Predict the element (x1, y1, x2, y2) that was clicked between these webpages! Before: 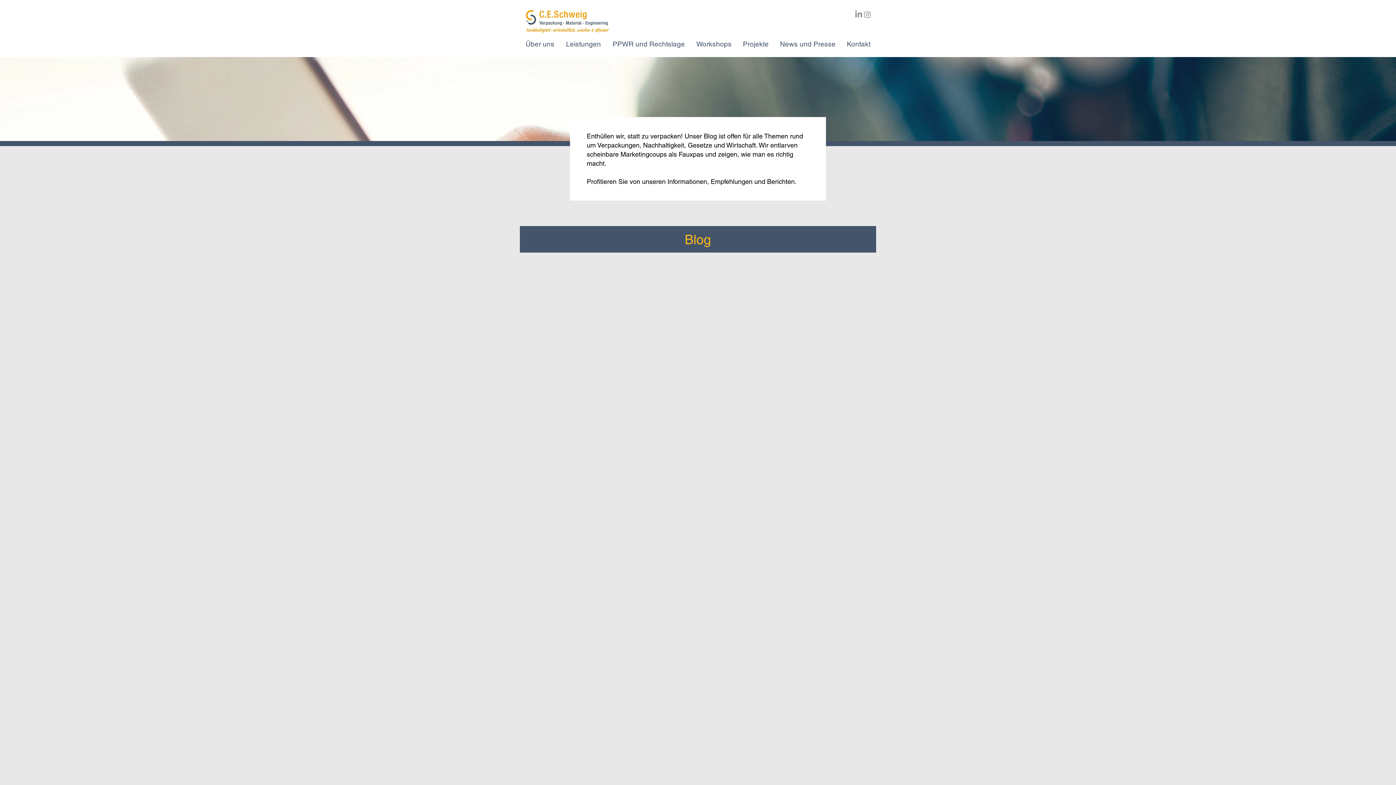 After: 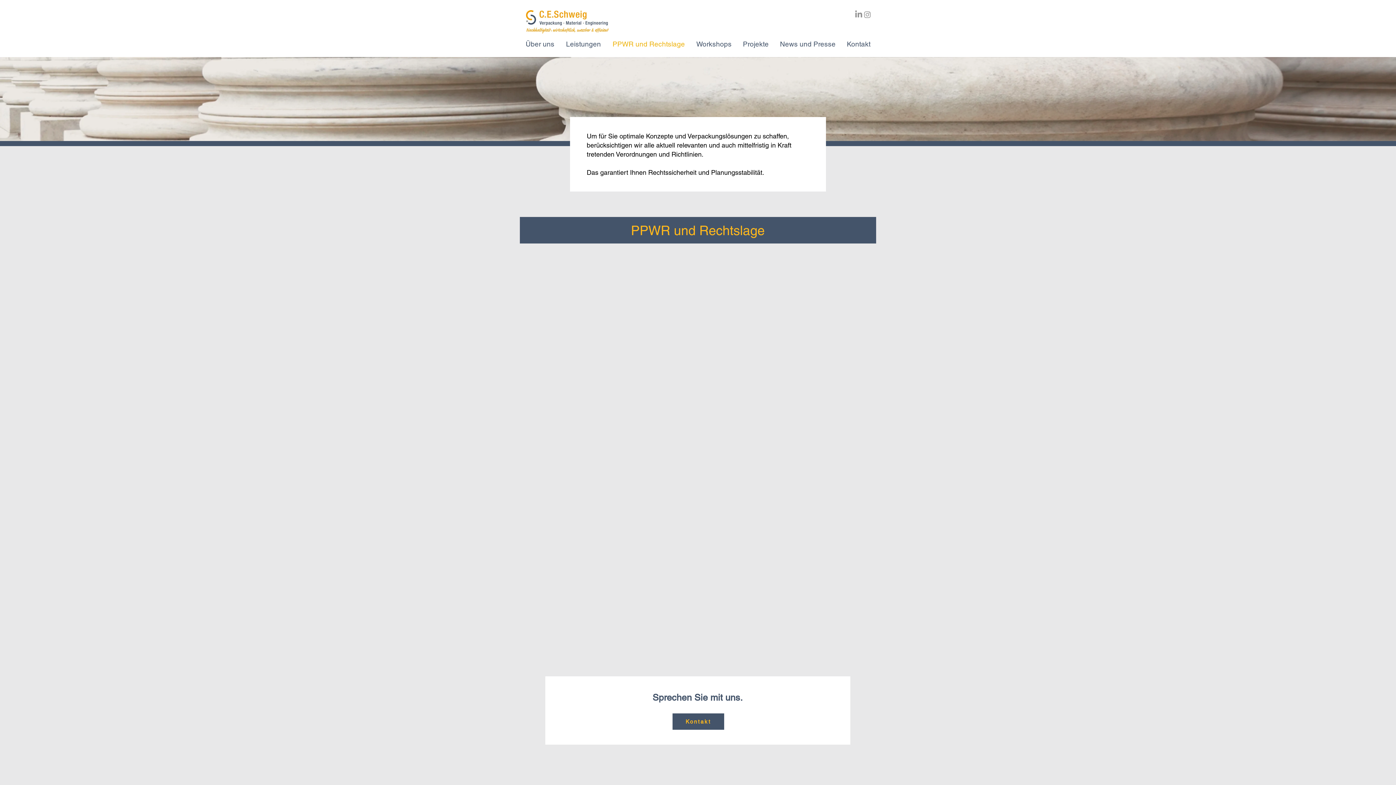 Action: bbox: (606, 37, 690, 50) label: PPWR und Rechtslage